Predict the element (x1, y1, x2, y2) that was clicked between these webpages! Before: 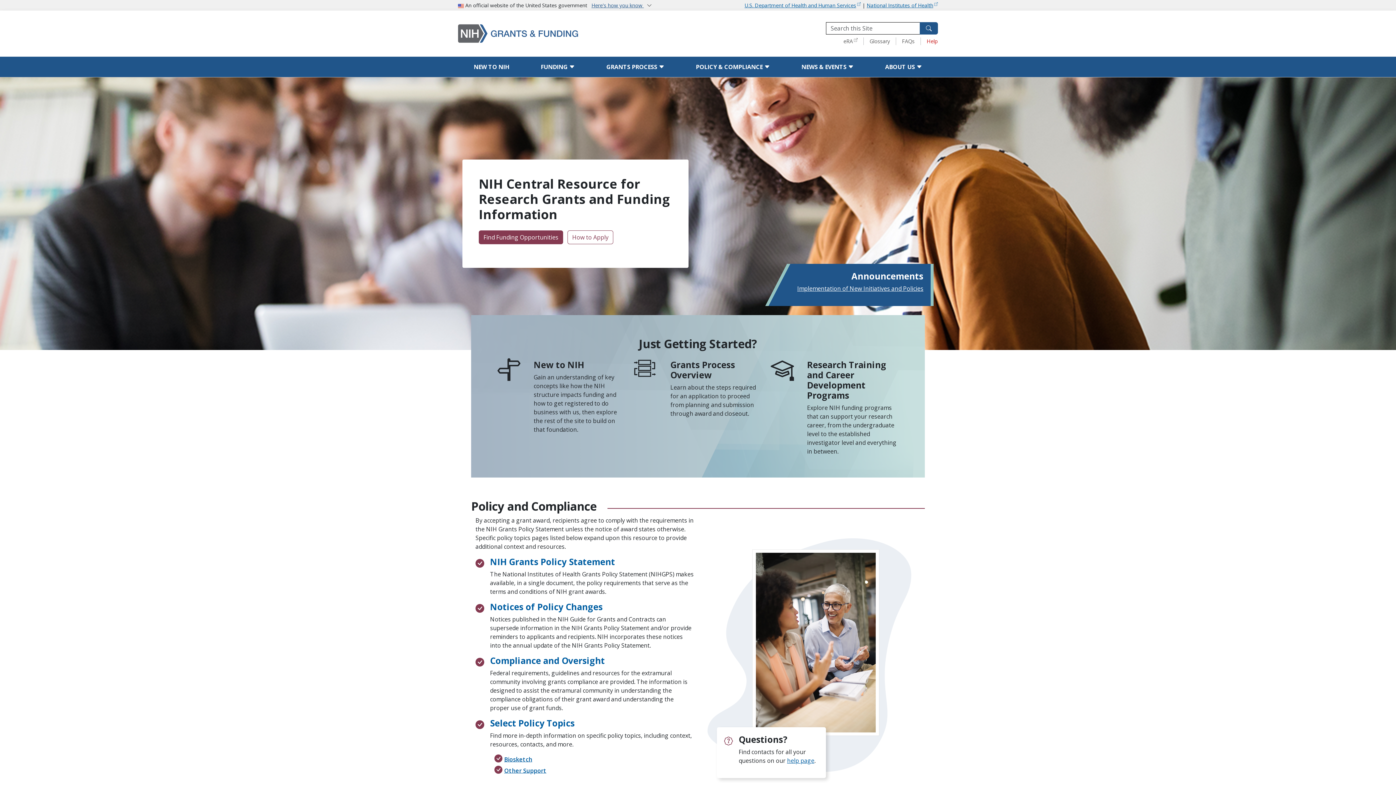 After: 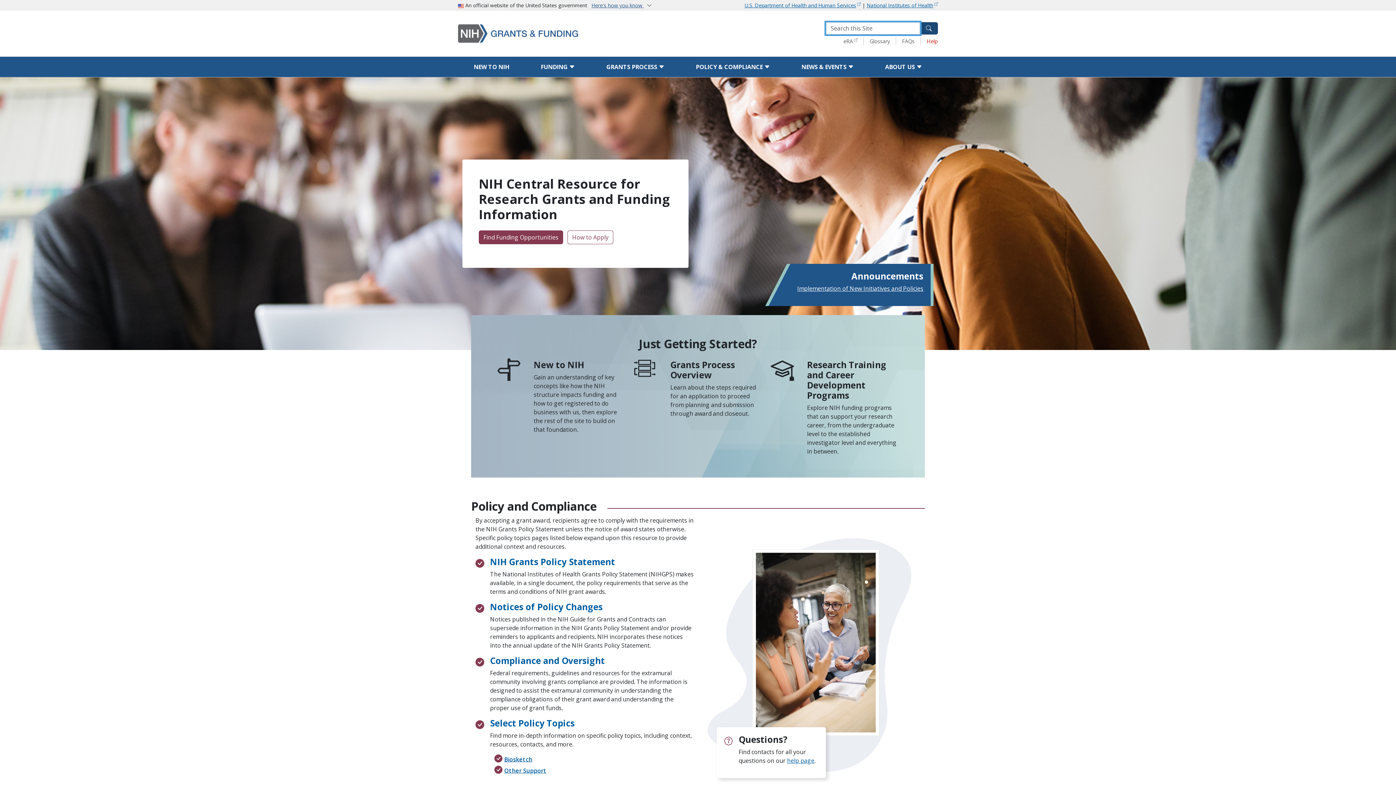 Action: bbox: (920, 22, 938, 34)